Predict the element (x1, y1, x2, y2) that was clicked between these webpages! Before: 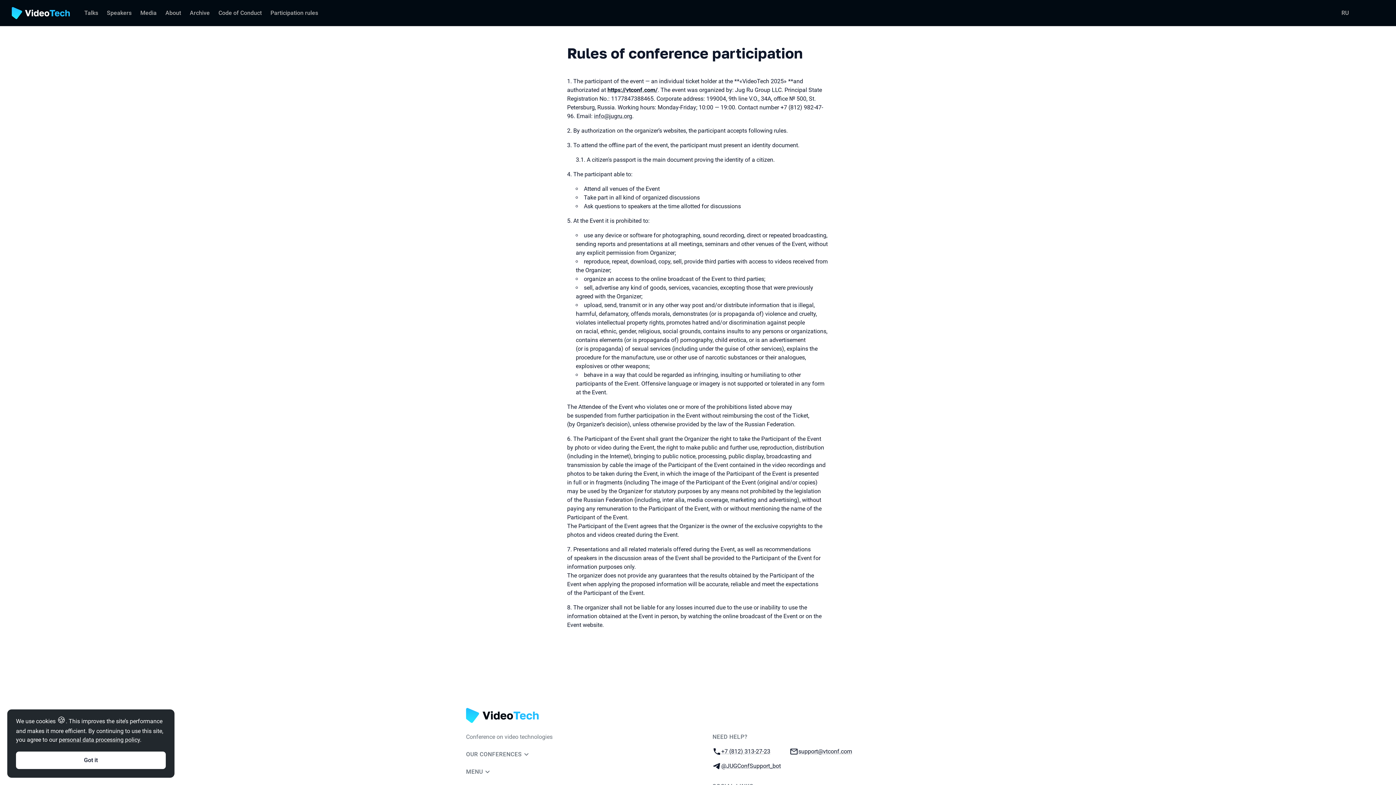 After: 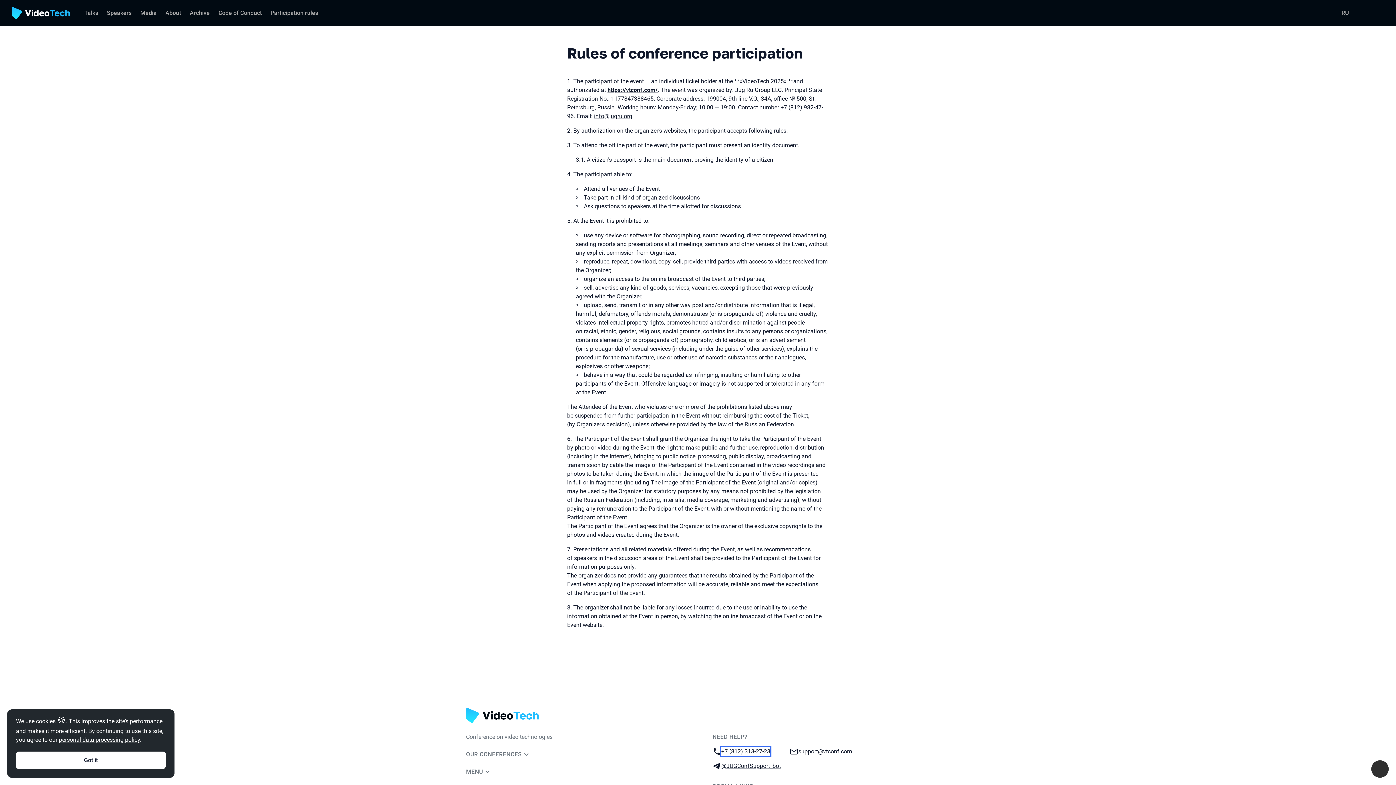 Action: label: Phone:
+7 (812) 313-27-23 bbox: (721, 747, 770, 756)